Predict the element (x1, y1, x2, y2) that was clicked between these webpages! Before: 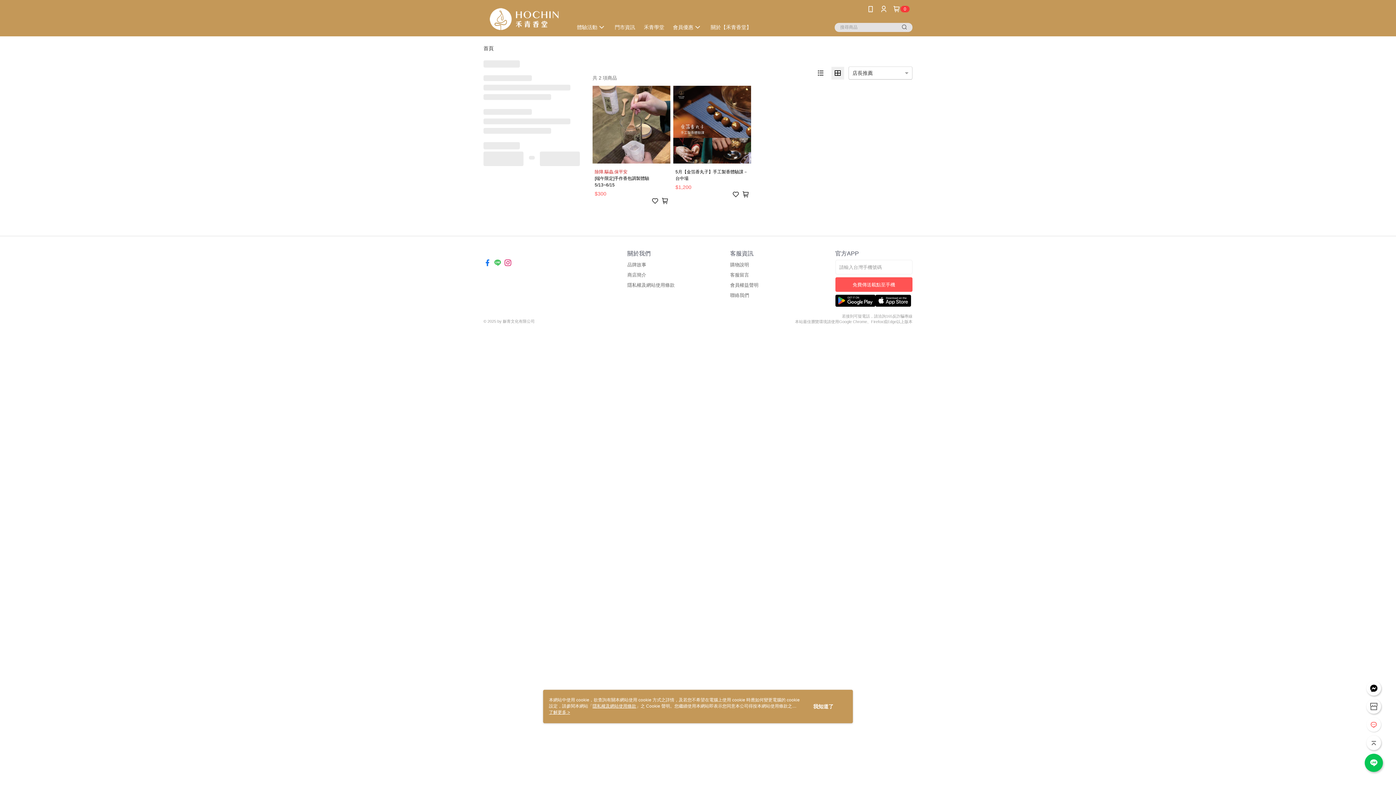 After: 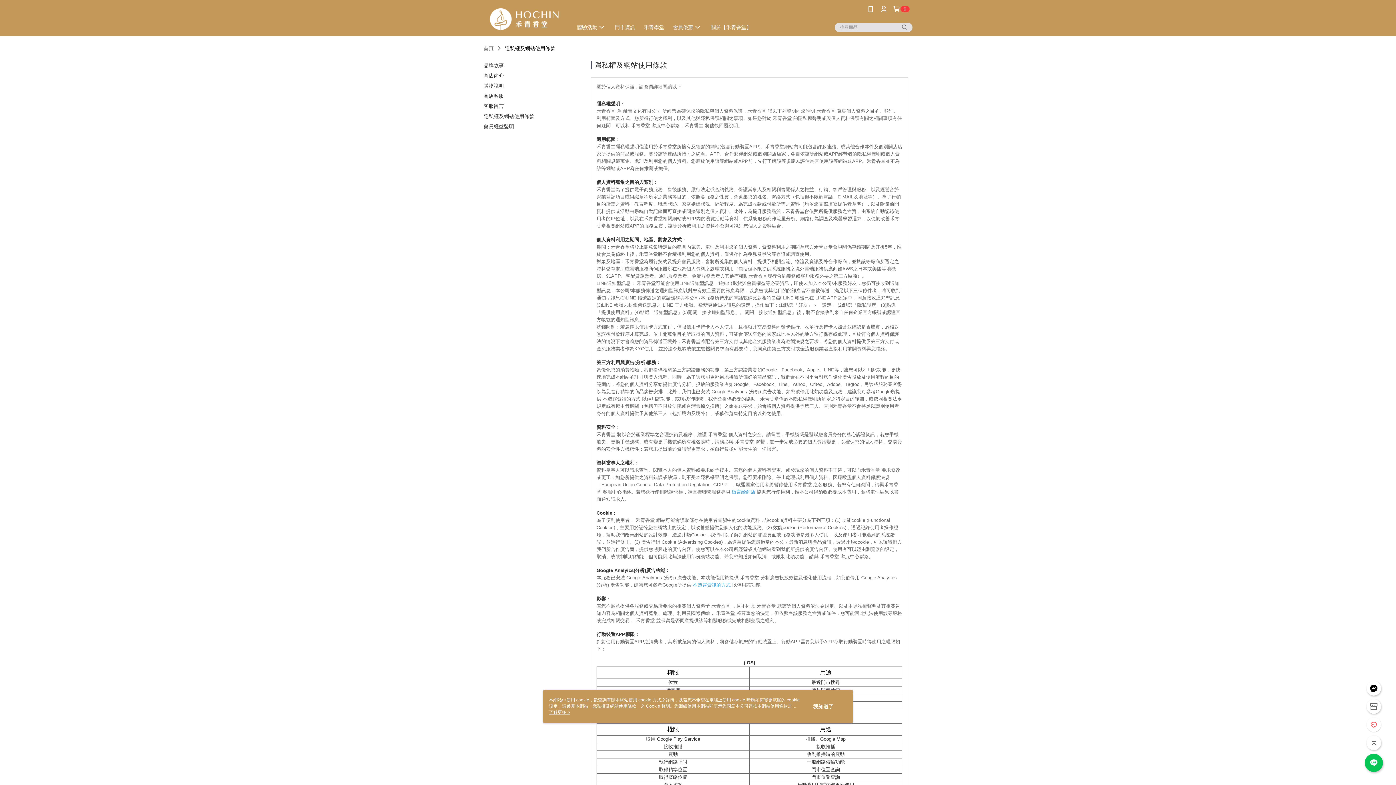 Action: label: 隱私權及網站使用條款 bbox: (627, 282, 674, 288)